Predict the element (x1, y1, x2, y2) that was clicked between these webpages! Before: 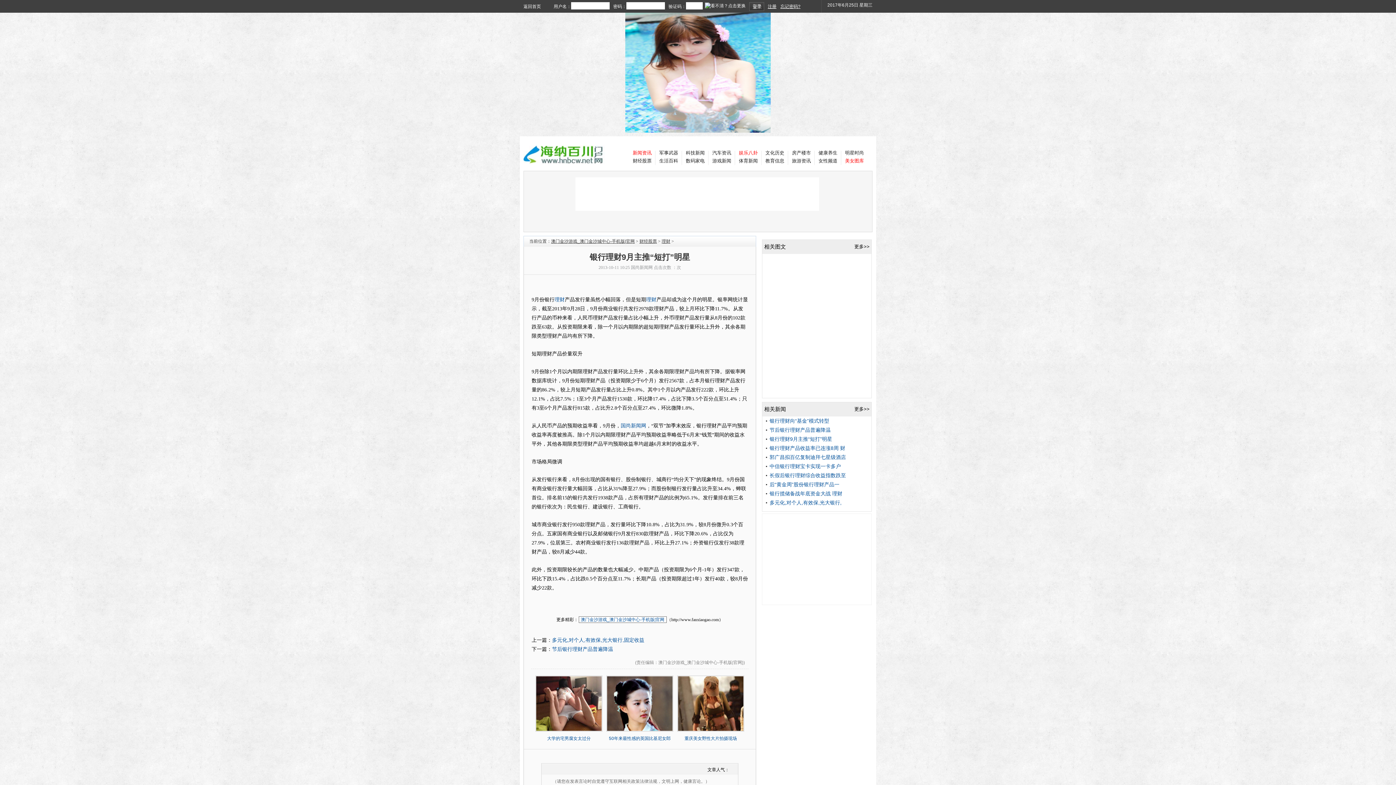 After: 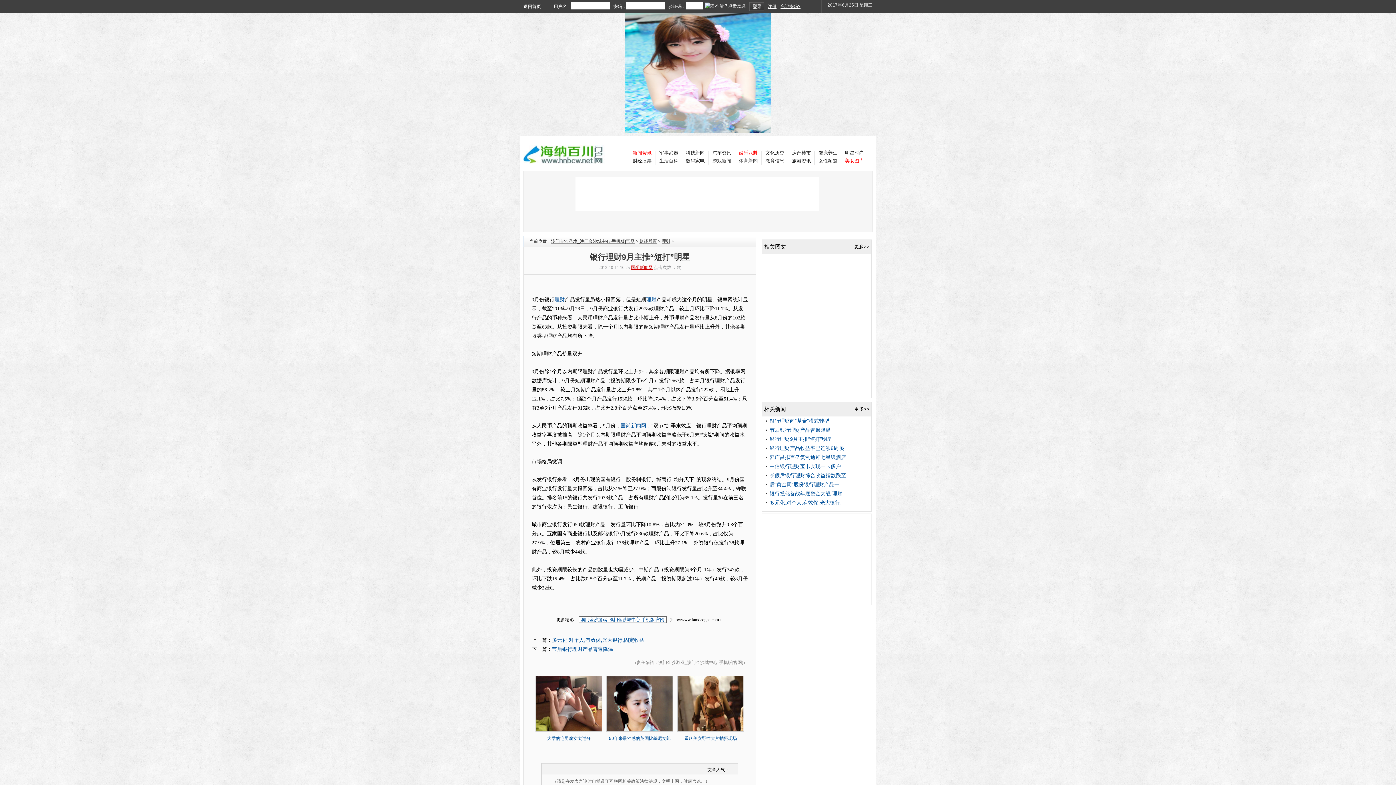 Action: label: 国尚新闻网 bbox: (631, 265, 652, 270)